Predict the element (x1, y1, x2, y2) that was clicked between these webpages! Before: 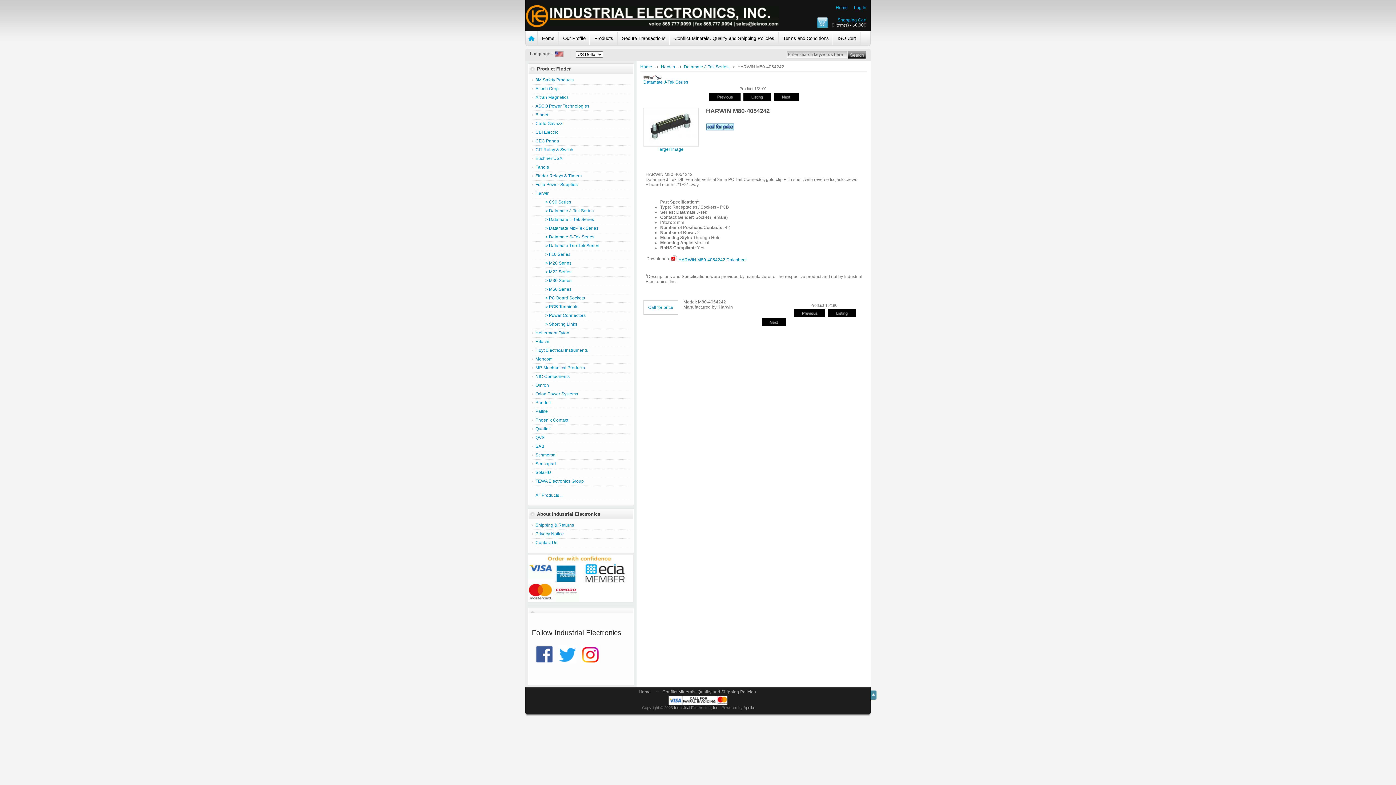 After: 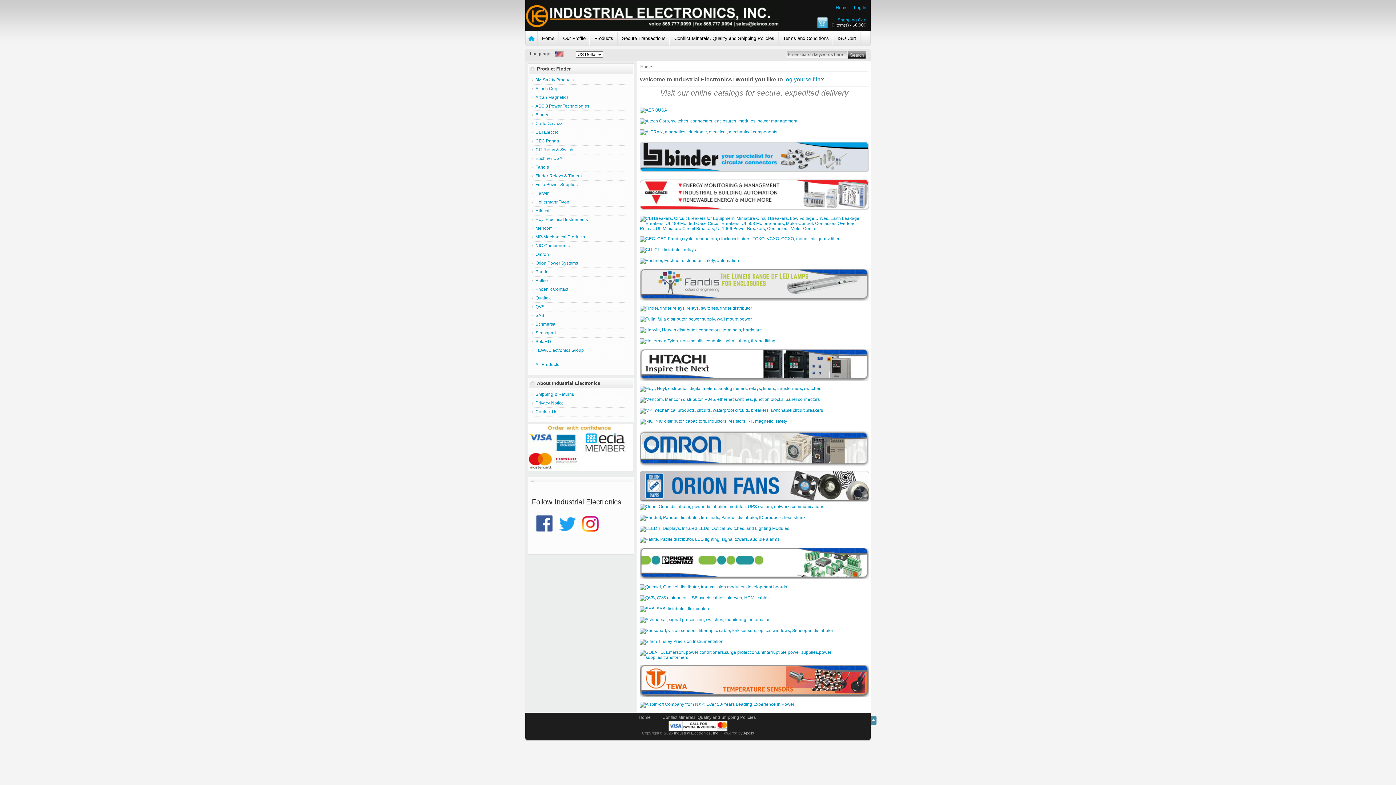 Action: label: Home bbox: (637, 689, 654, 694)